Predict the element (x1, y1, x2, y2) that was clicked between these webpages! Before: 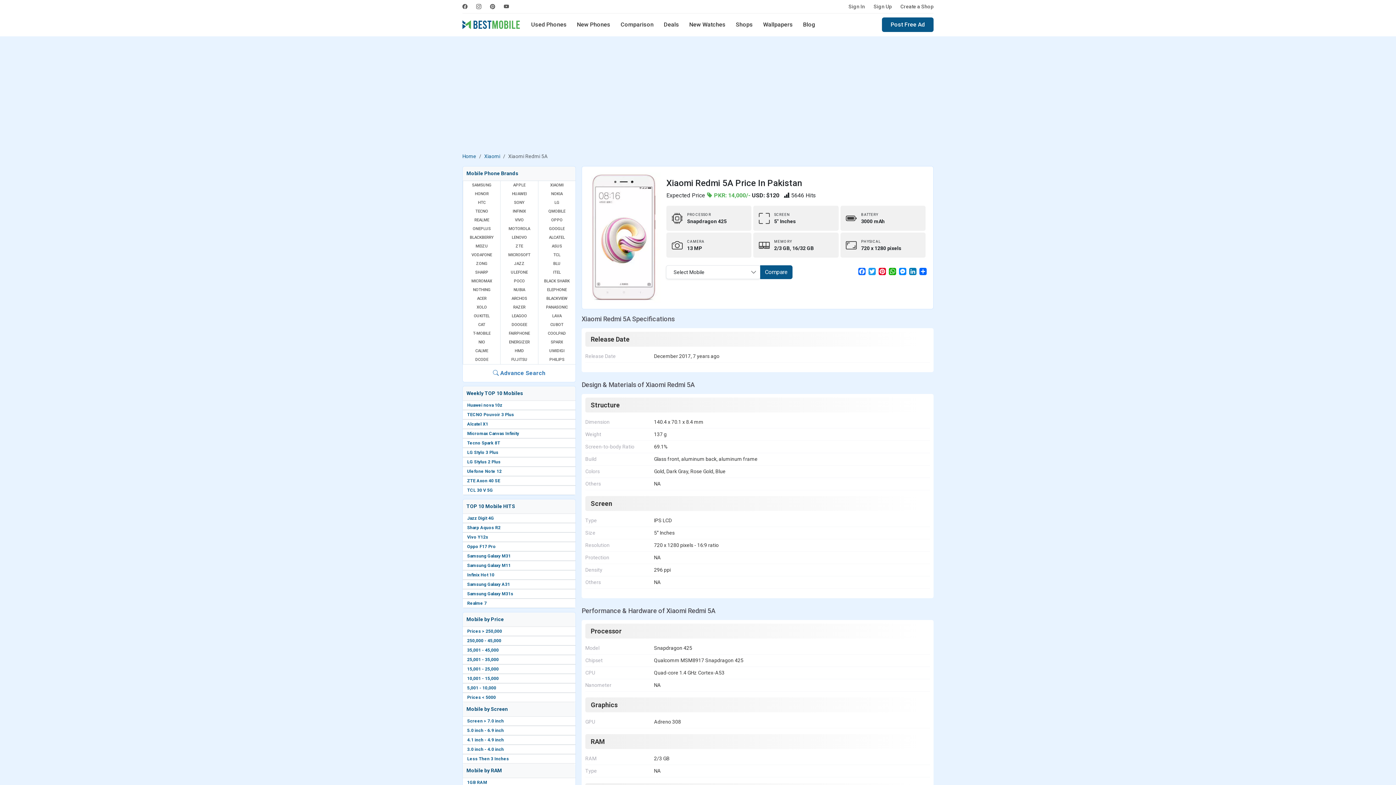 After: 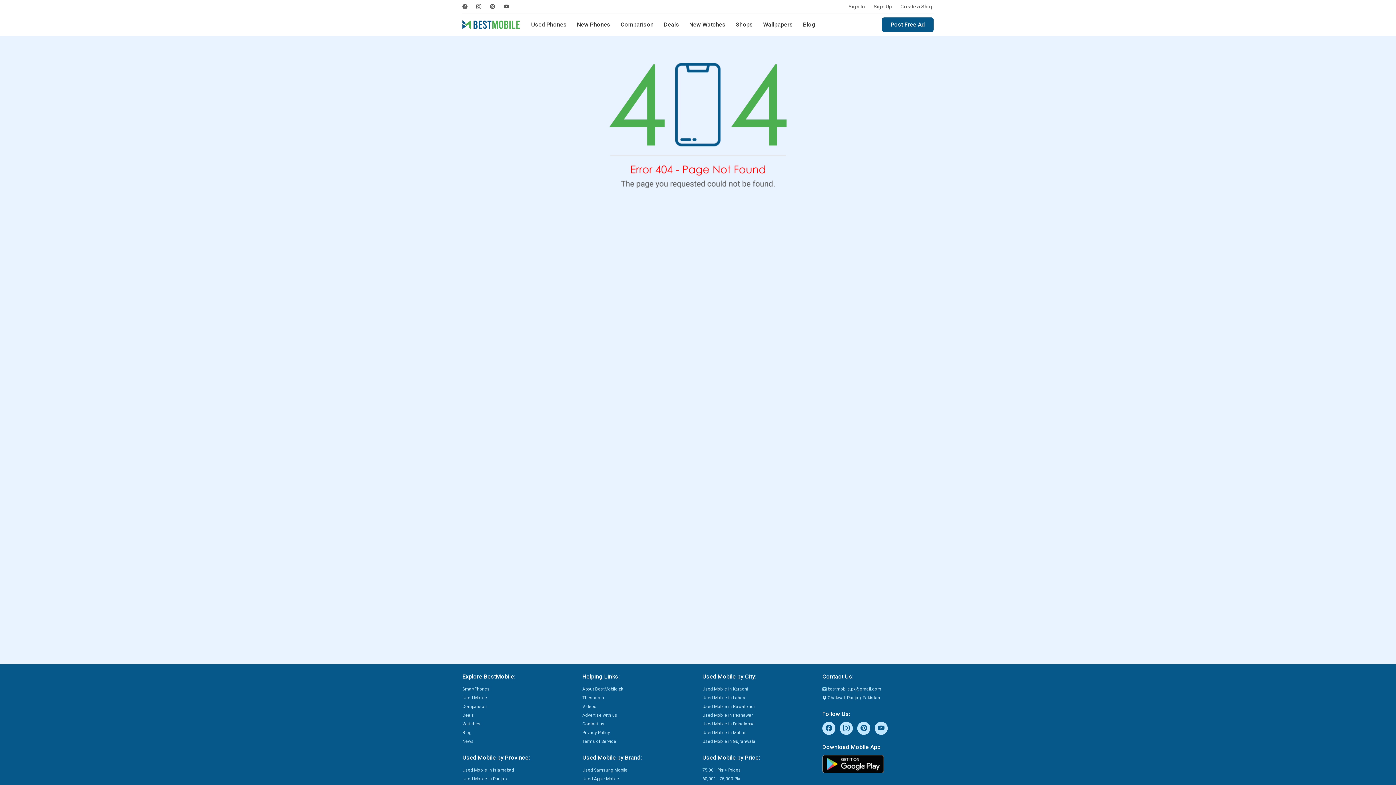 Action: bbox: (760, 265, 792, 279) label: Compare